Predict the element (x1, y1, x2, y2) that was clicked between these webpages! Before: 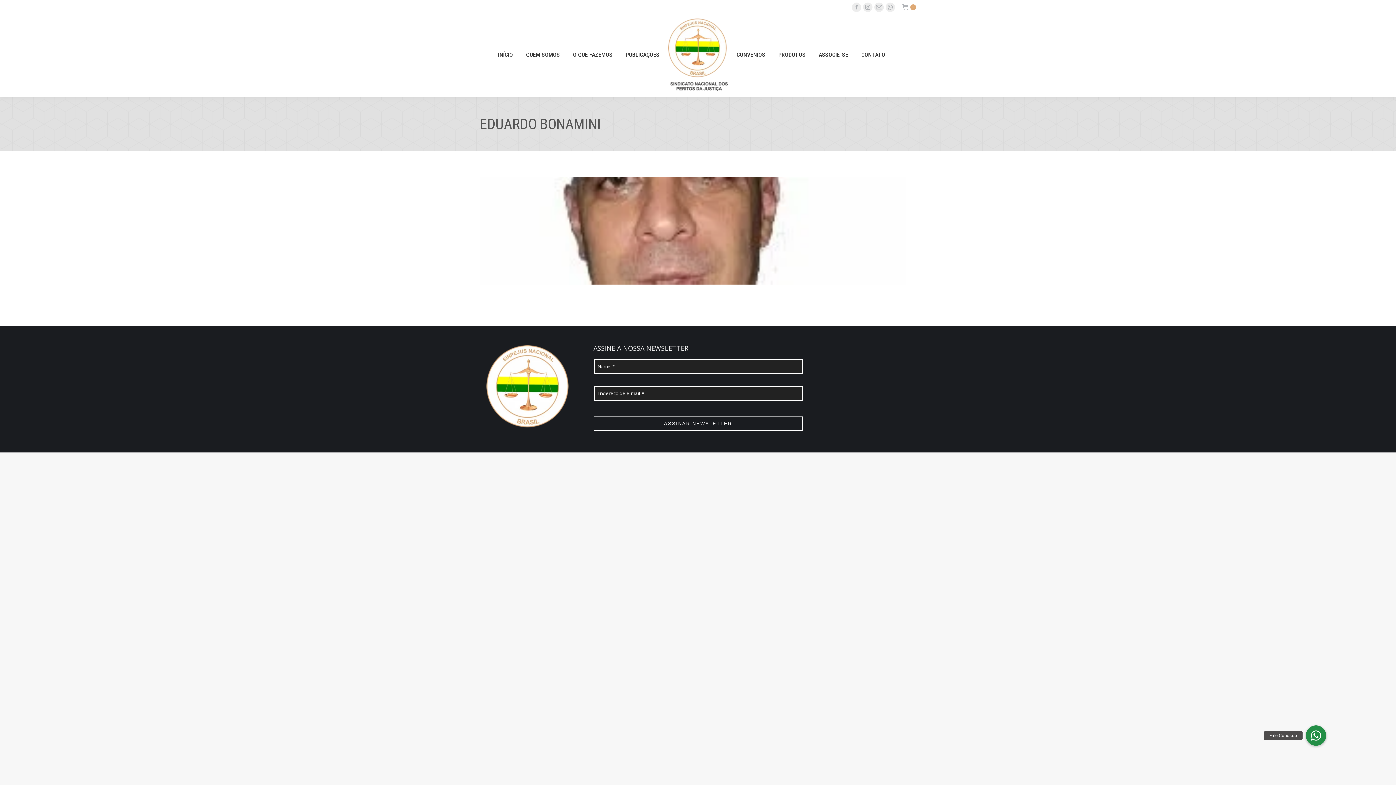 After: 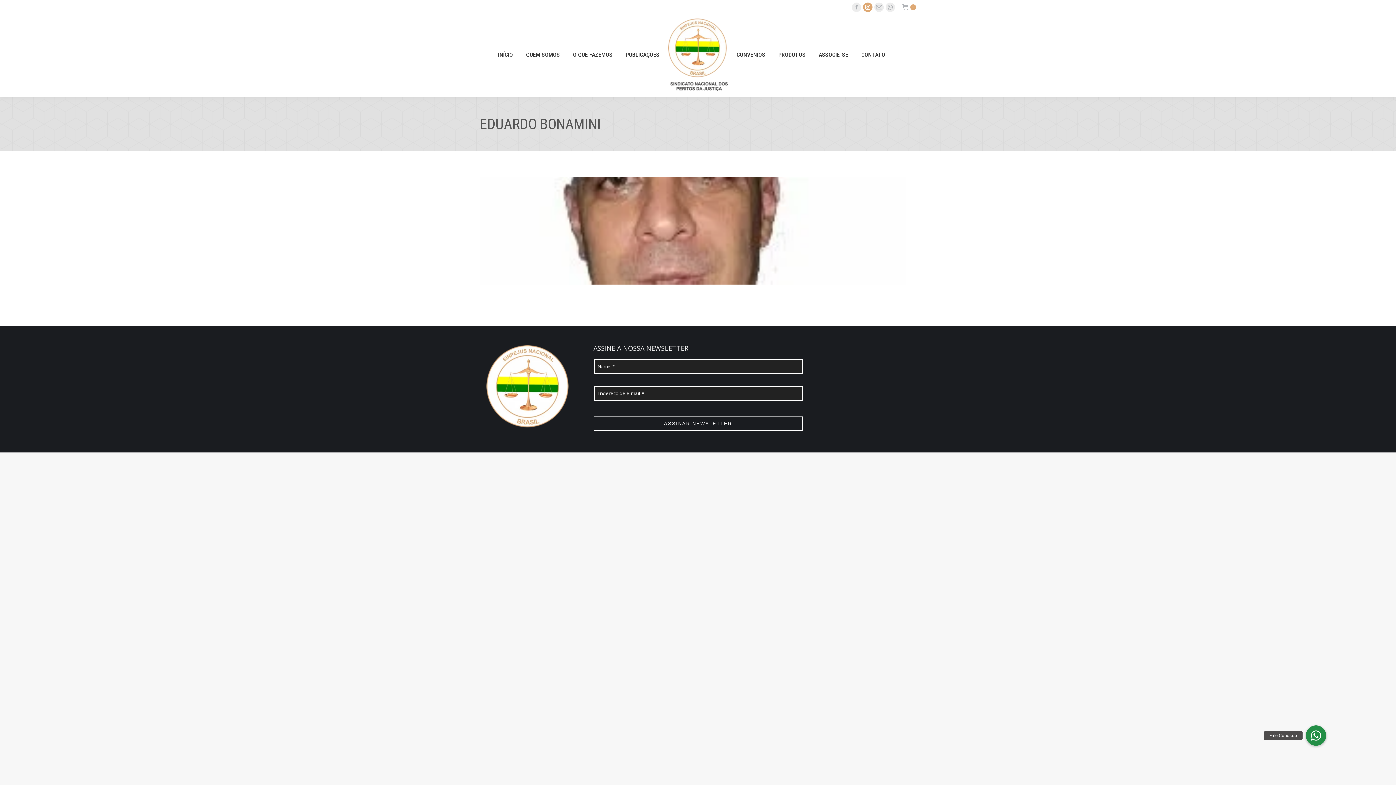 Action: bbox: (863, 2, 872, 11) label: Instagram page opens in new window